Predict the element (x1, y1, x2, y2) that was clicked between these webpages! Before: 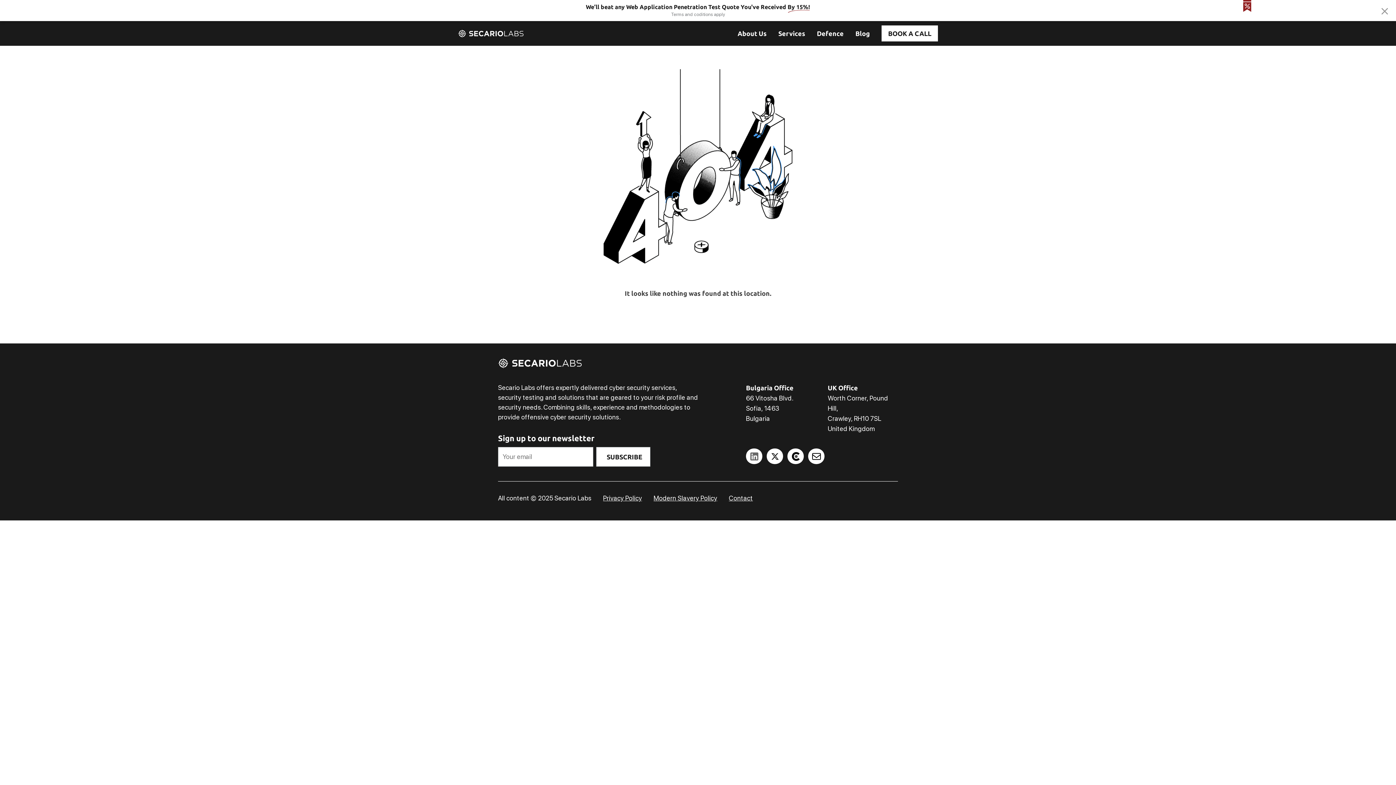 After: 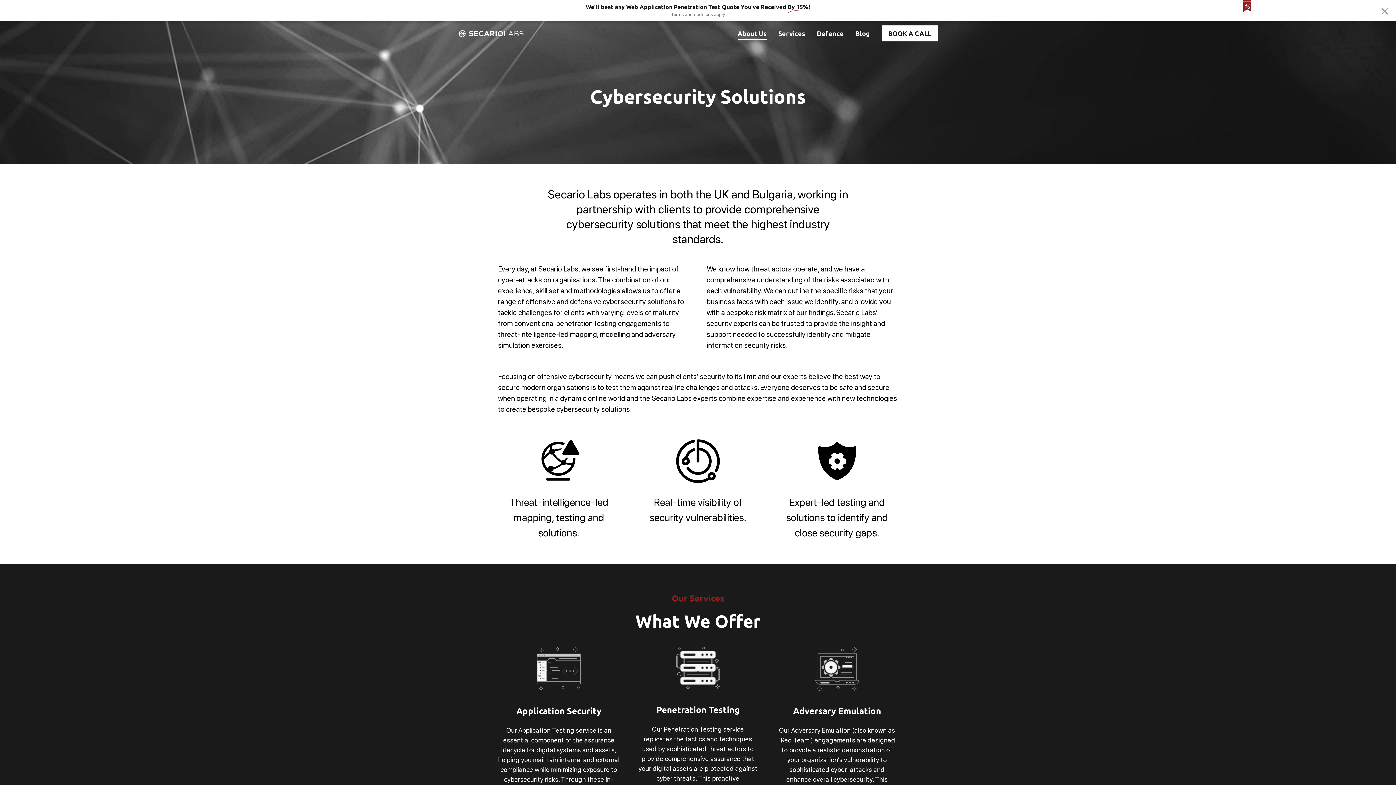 Action: label: About Us bbox: (737, 29, 766, 37)